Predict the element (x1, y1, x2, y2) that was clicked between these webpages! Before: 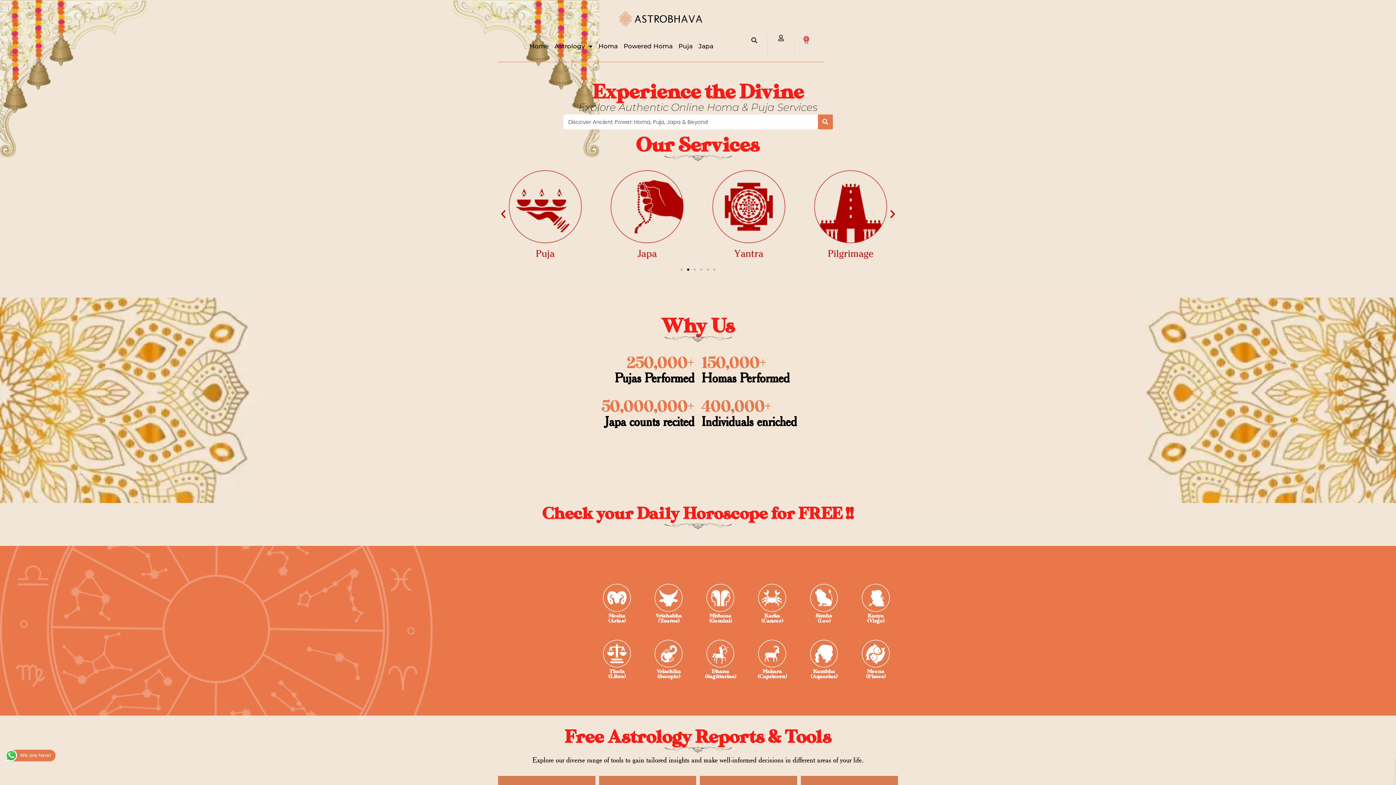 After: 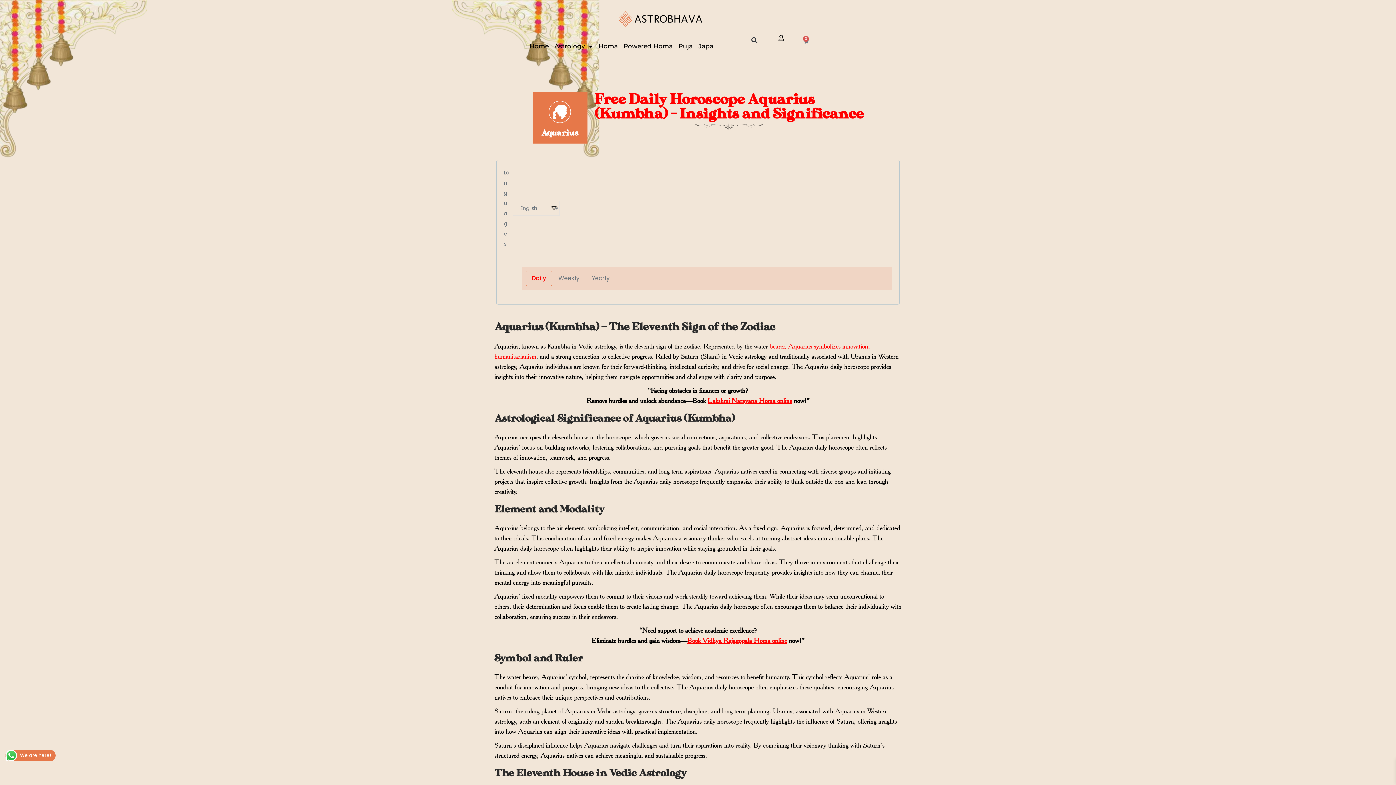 Action: bbox: (801, 638, 846, 669)